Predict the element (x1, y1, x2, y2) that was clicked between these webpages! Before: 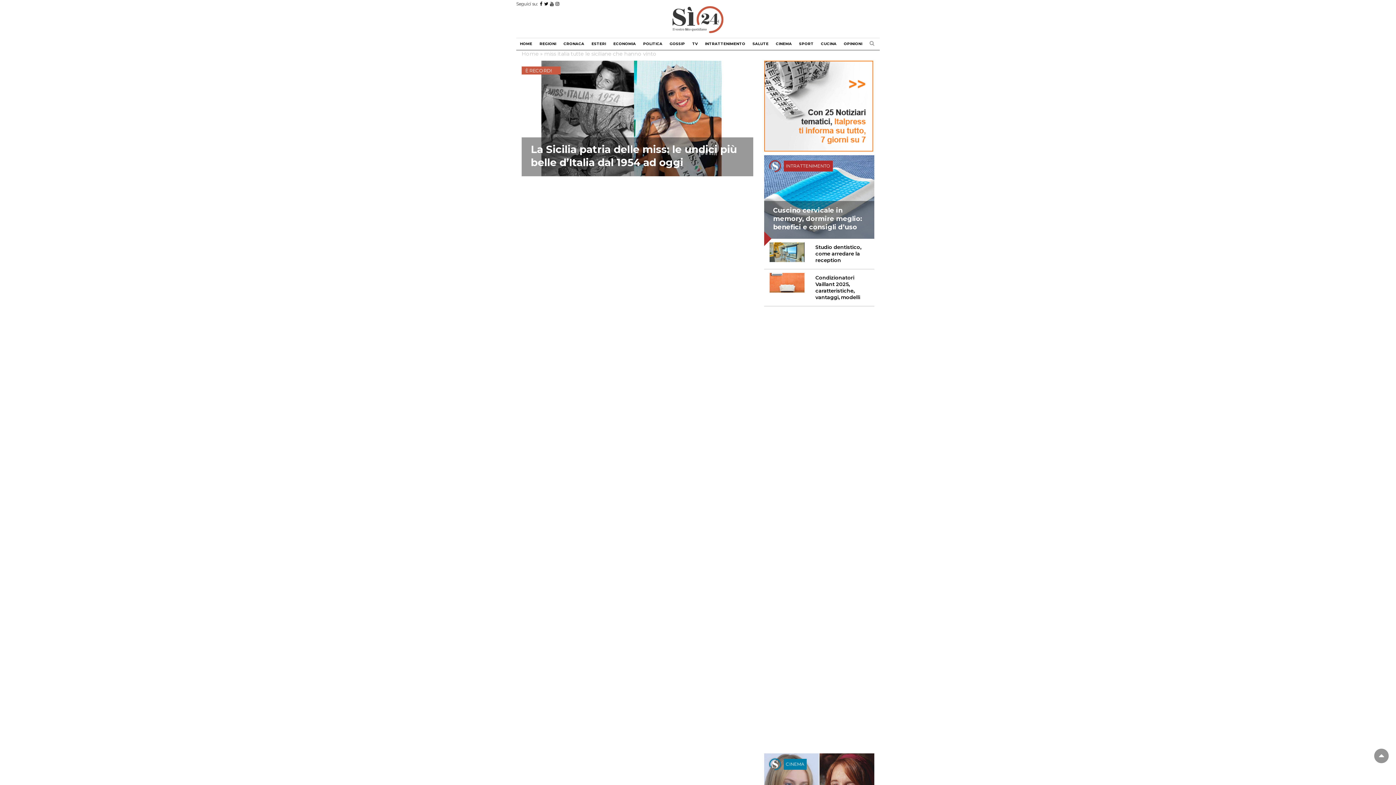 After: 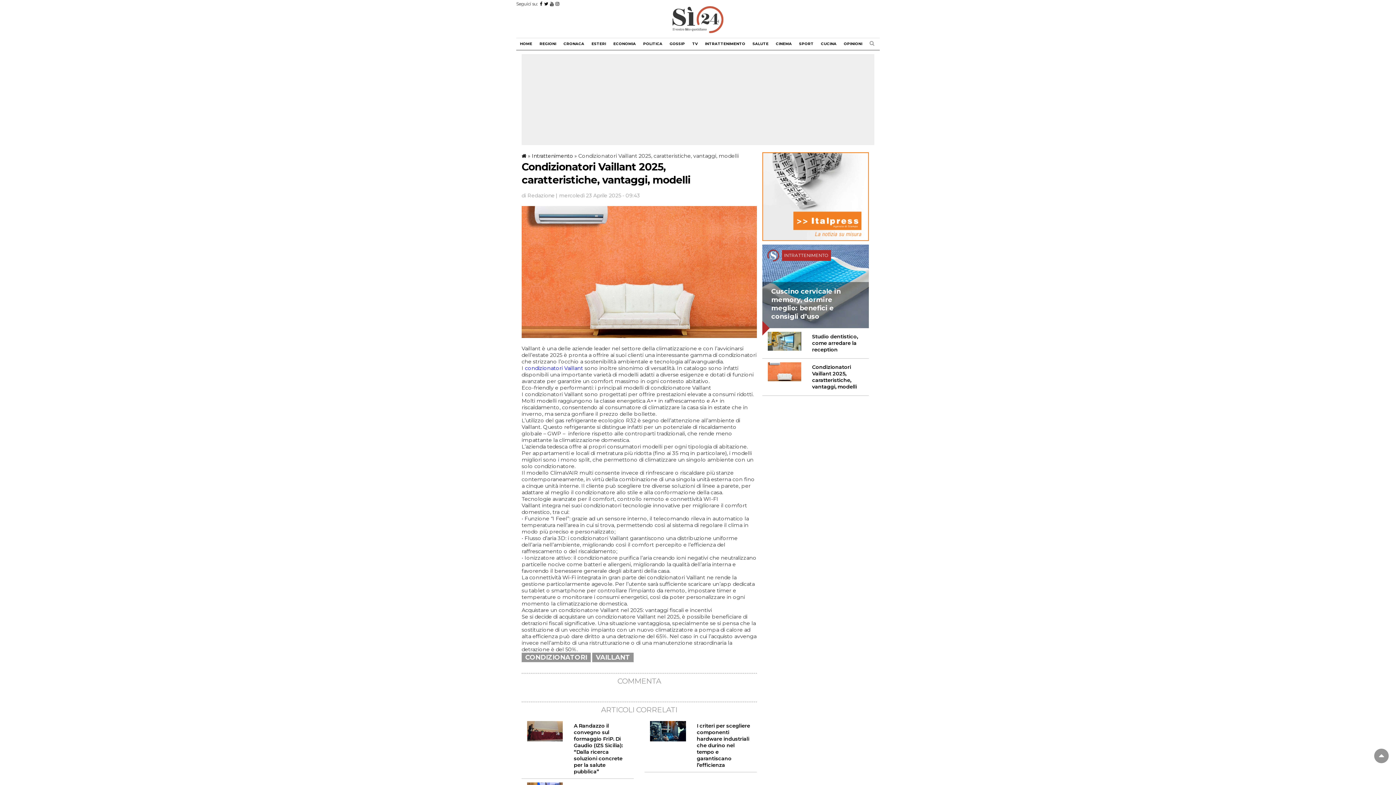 Action: bbox: (769, 272, 804, 292)